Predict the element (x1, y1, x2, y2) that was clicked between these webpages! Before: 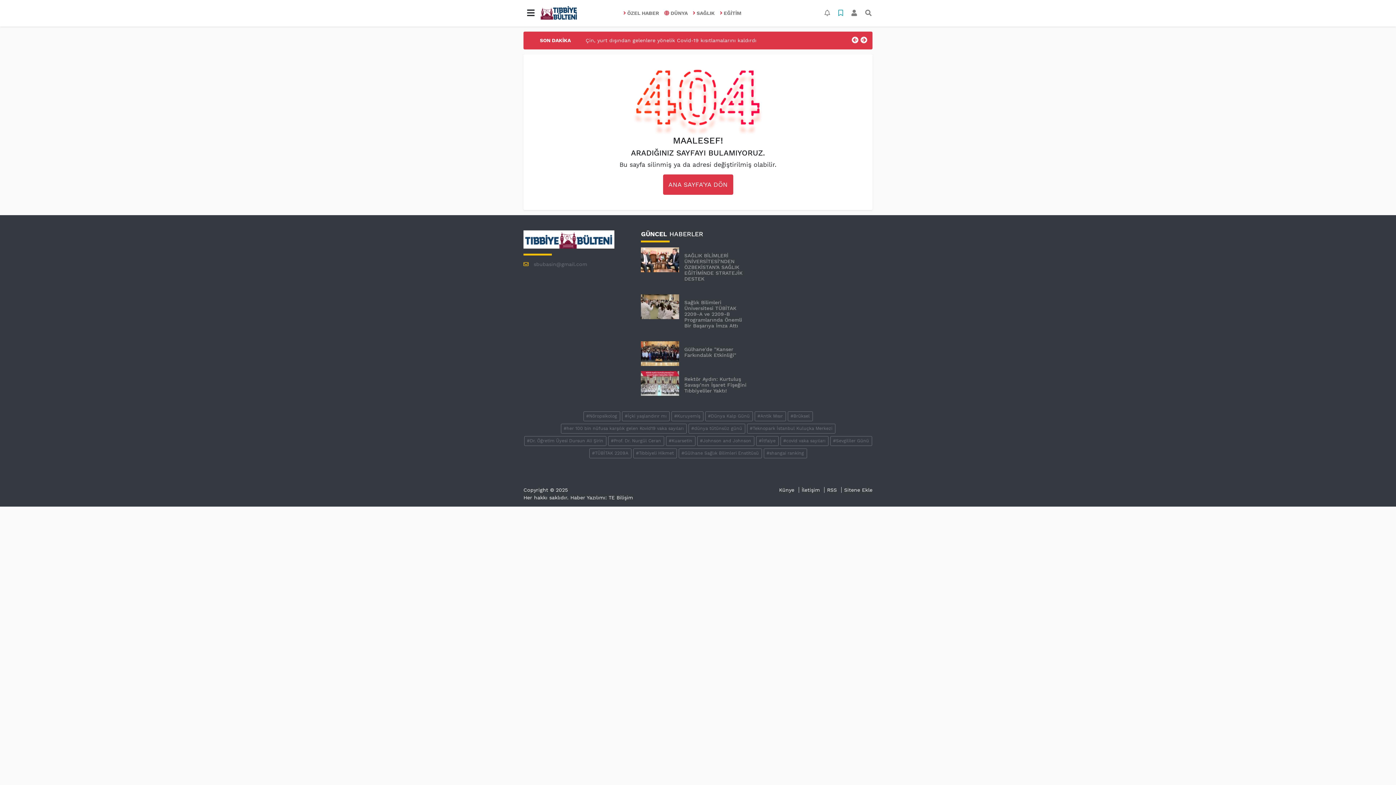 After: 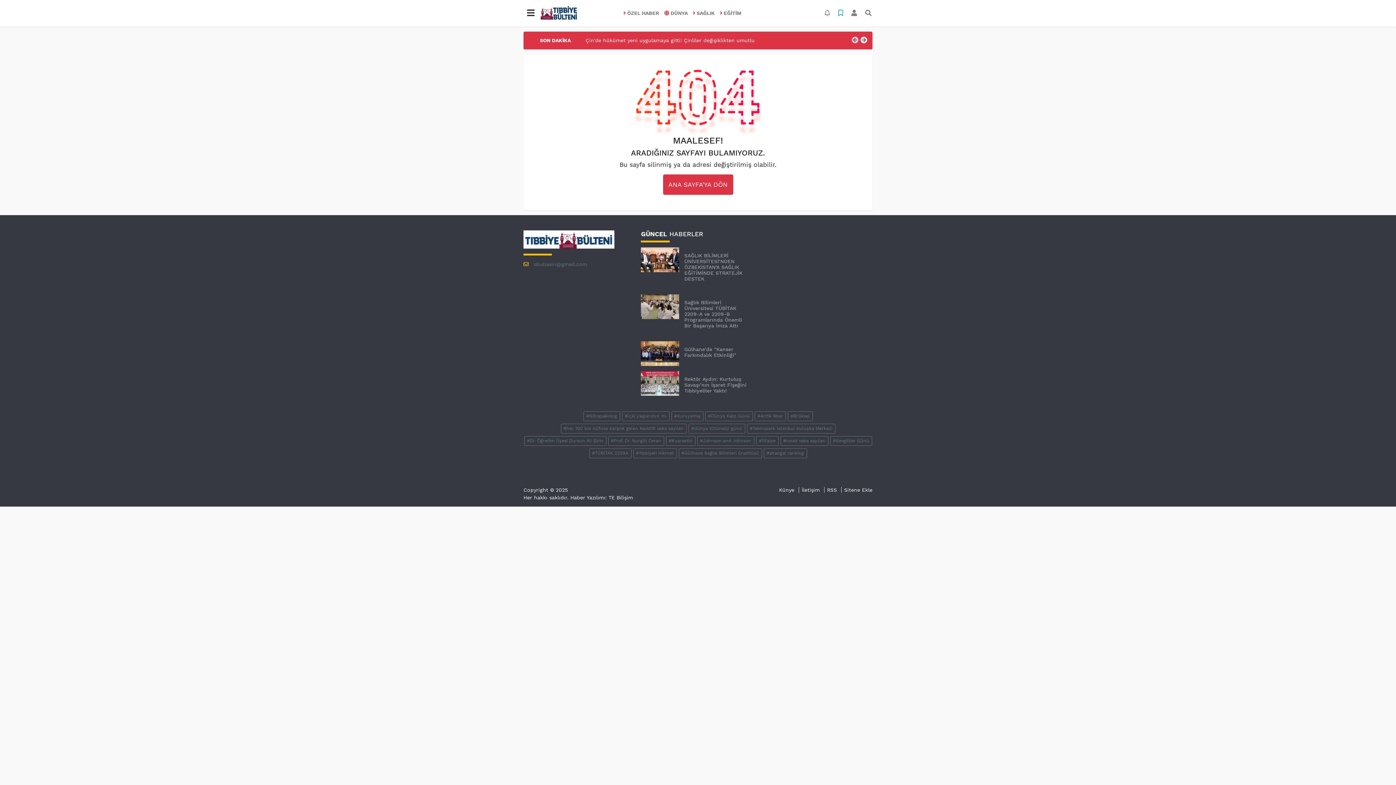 Action: label:   bbox: (851, 37, 860, 43)